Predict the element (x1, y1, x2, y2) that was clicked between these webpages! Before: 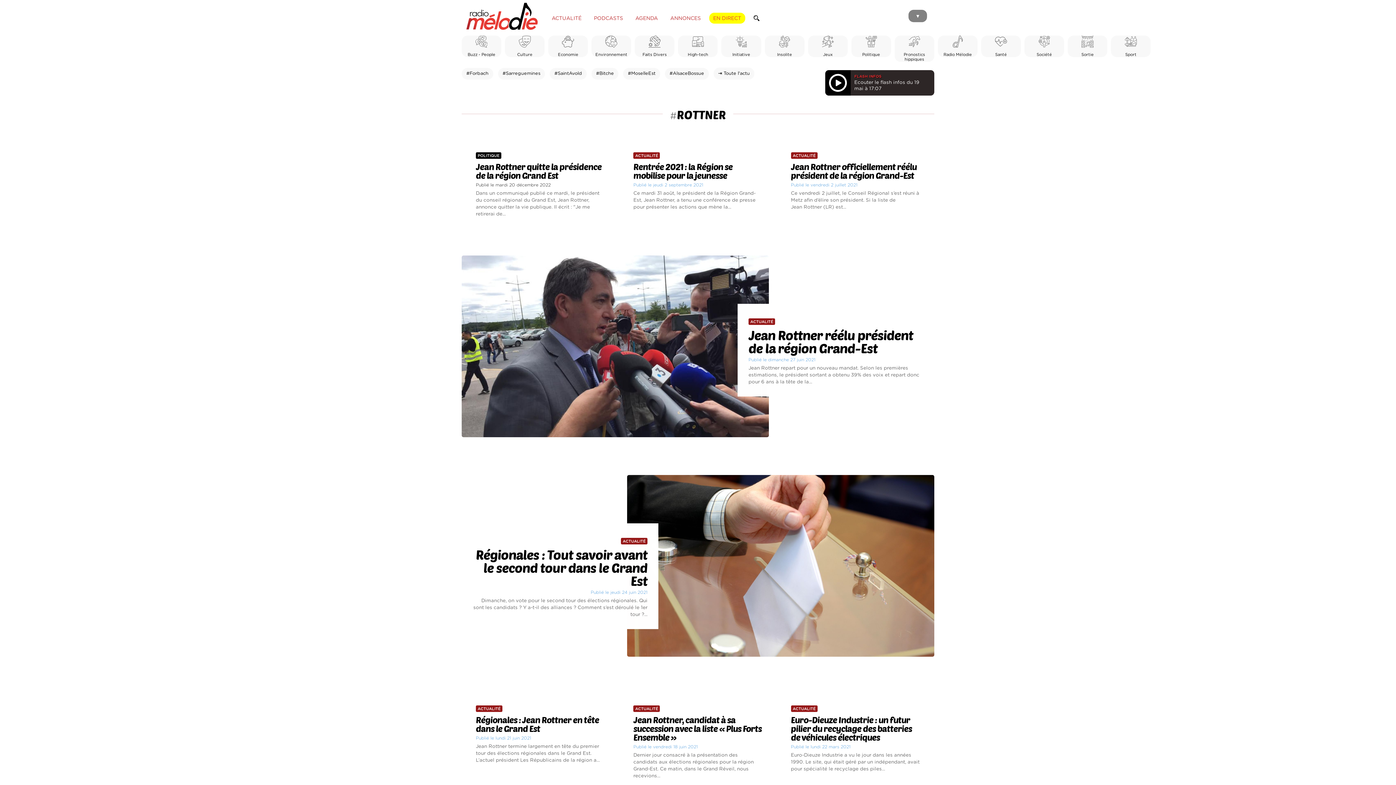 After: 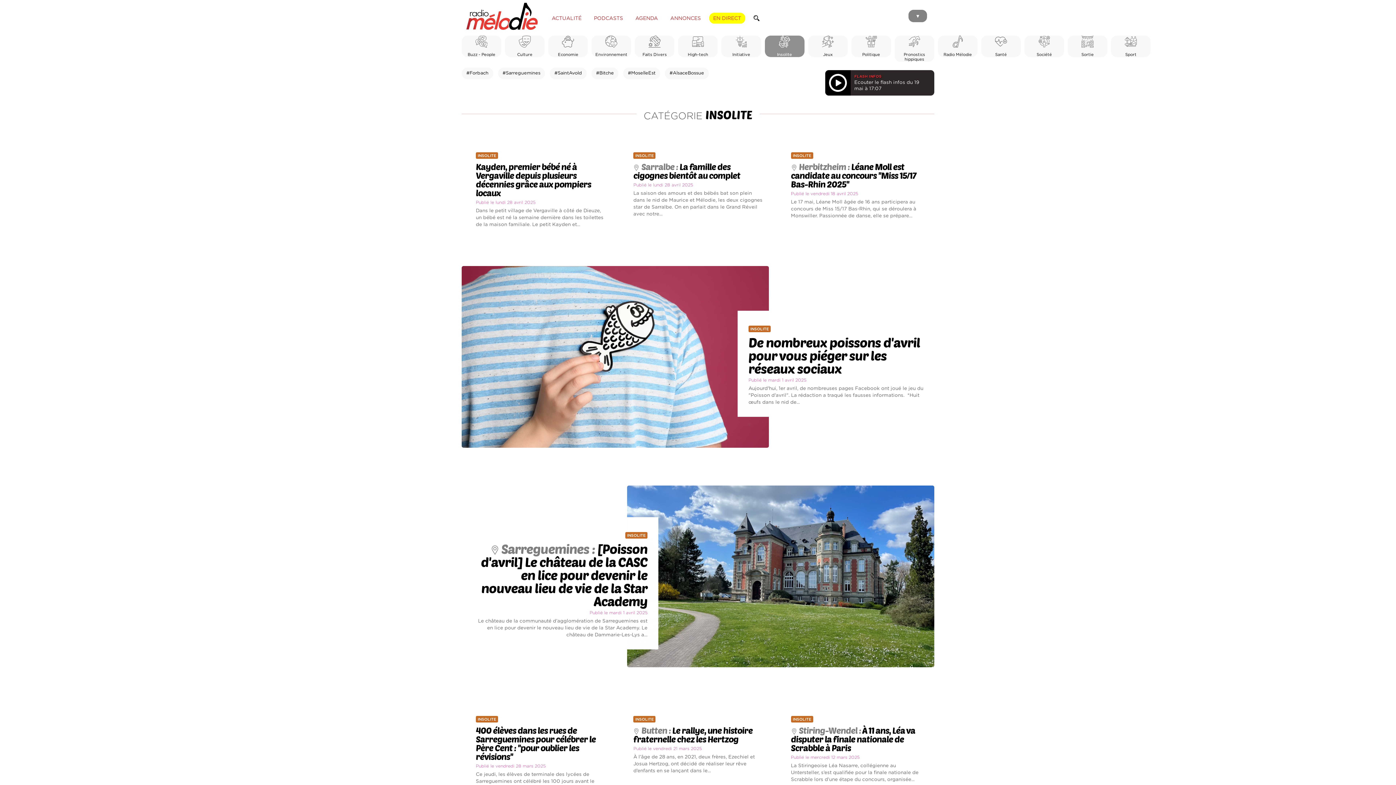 Action: label: 
Insolite bbox: (764, 35, 804, 56)